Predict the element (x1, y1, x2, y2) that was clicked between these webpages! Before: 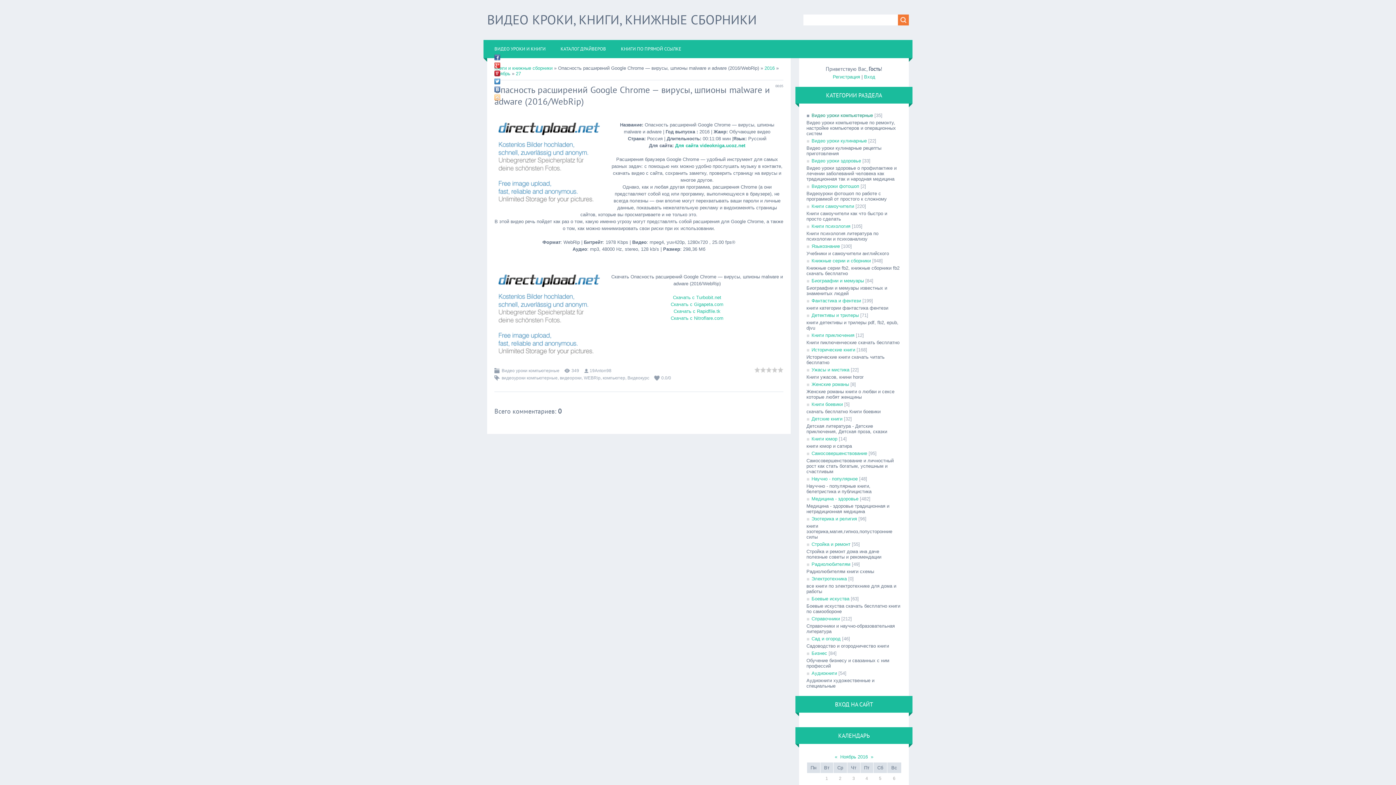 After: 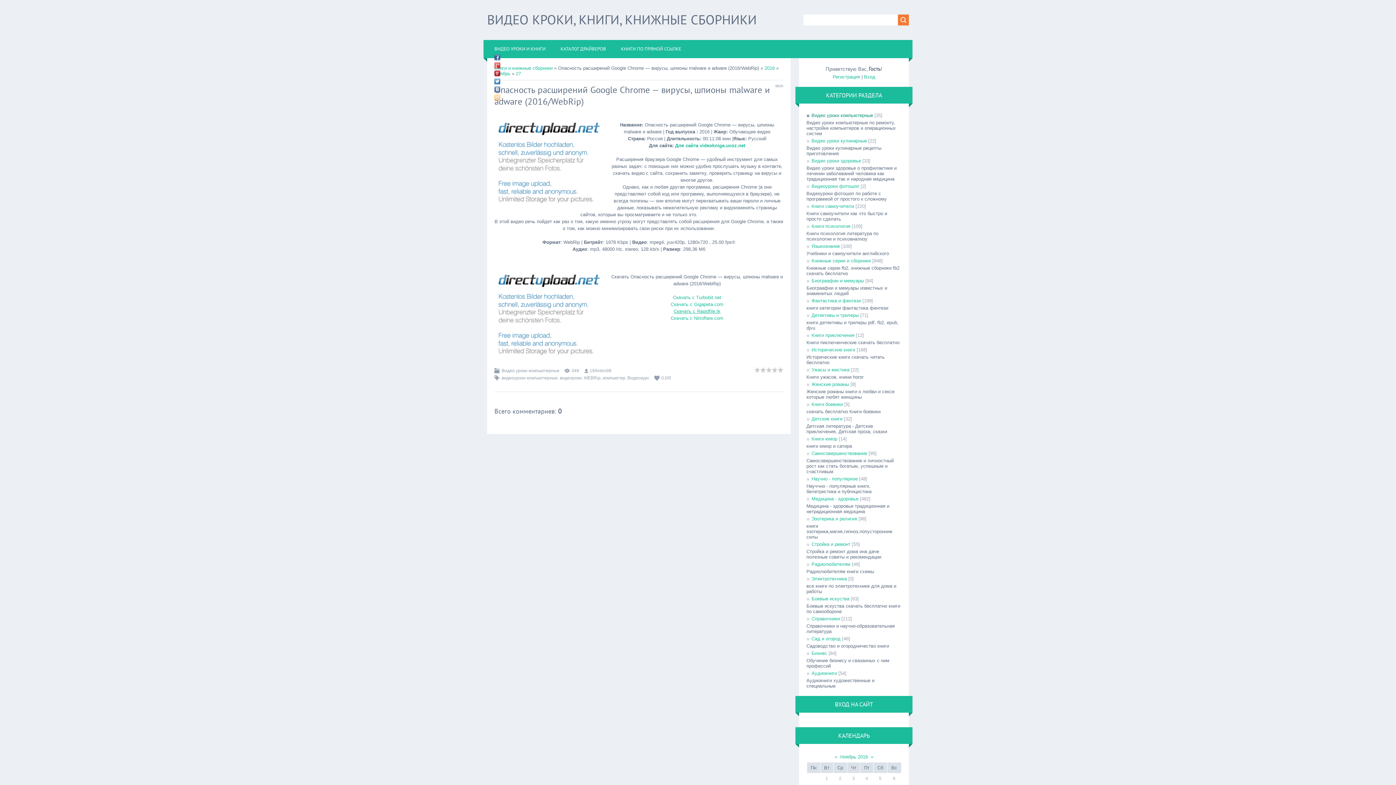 Action: label: Скачать с Rapidfile.tk bbox: (673, 308, 720, 314)